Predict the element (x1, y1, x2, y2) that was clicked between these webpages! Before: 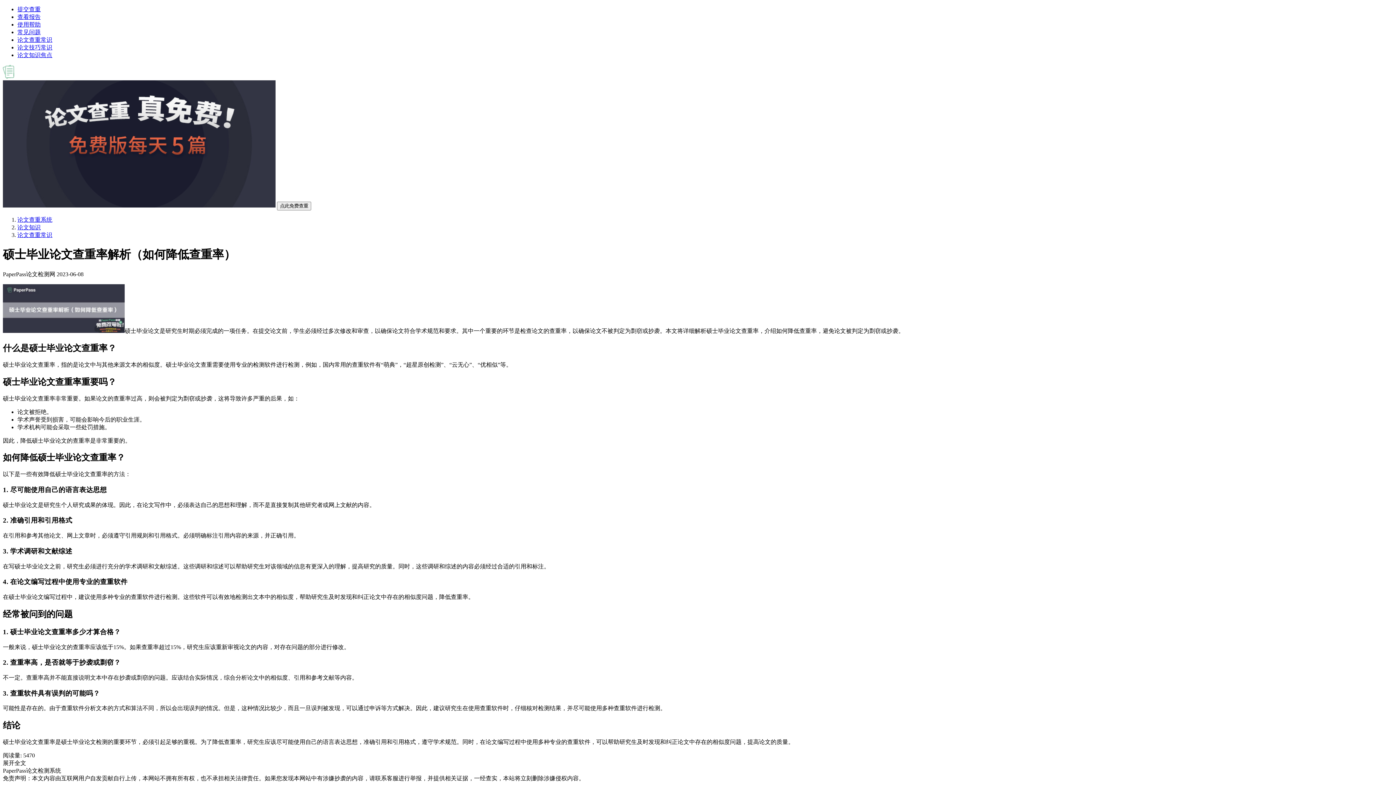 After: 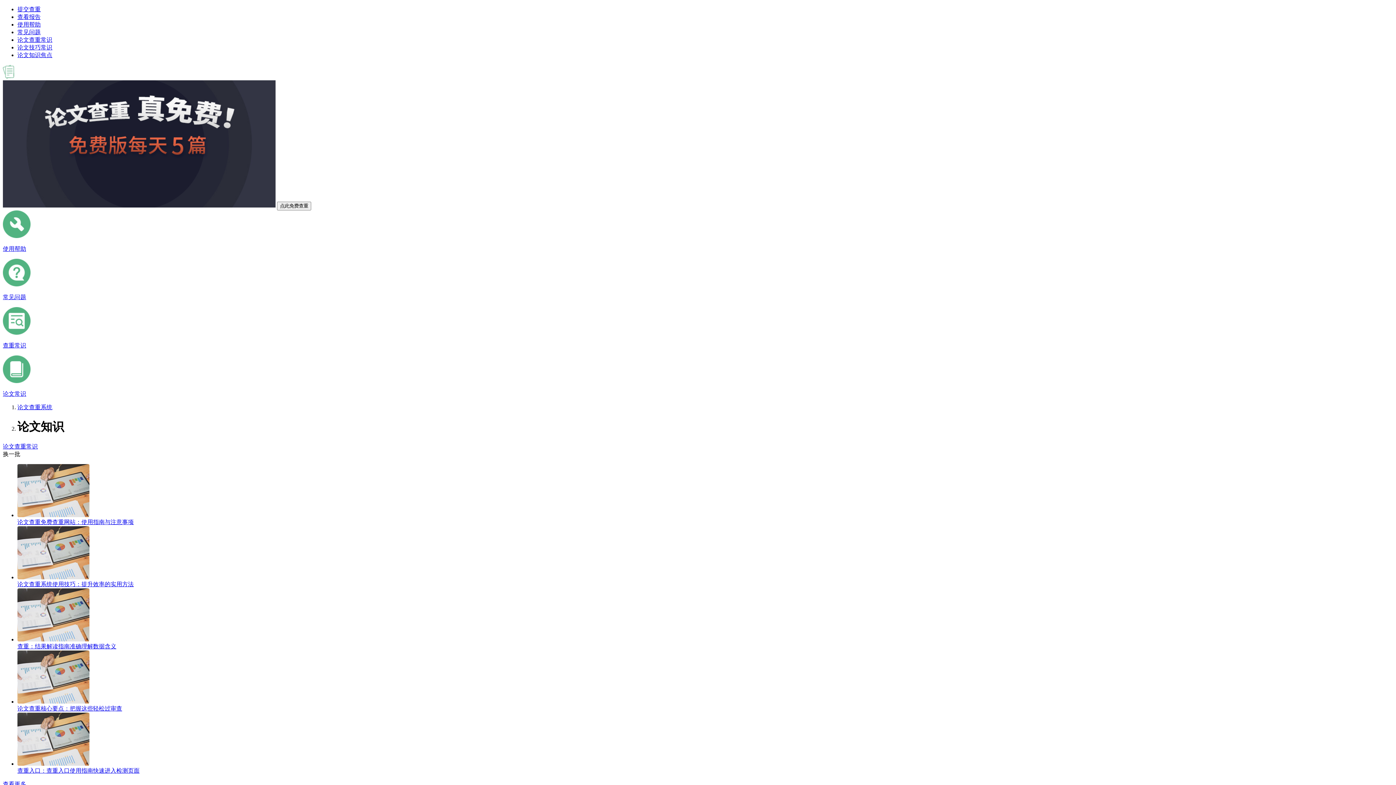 Action: bbox: (17, 224, 40, 230) label: 论文知识